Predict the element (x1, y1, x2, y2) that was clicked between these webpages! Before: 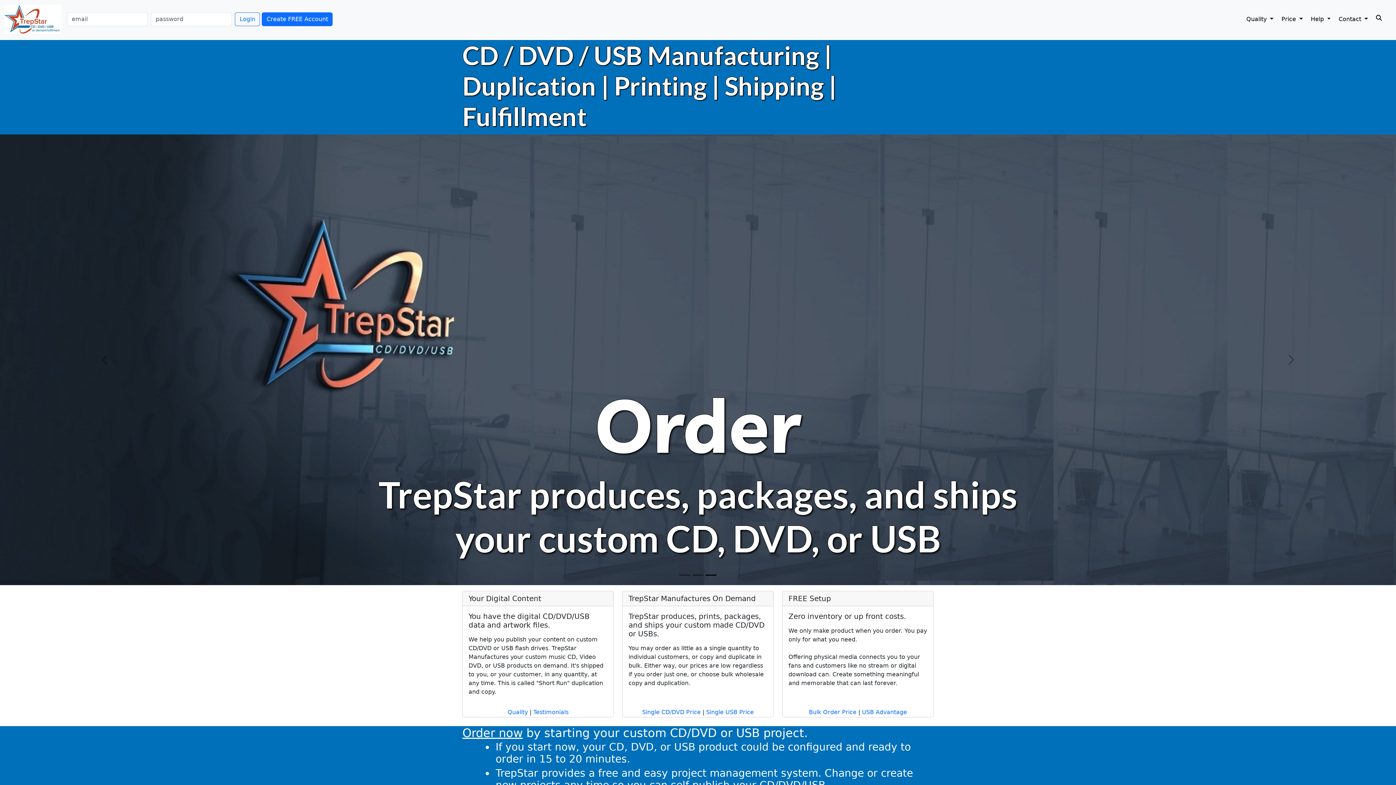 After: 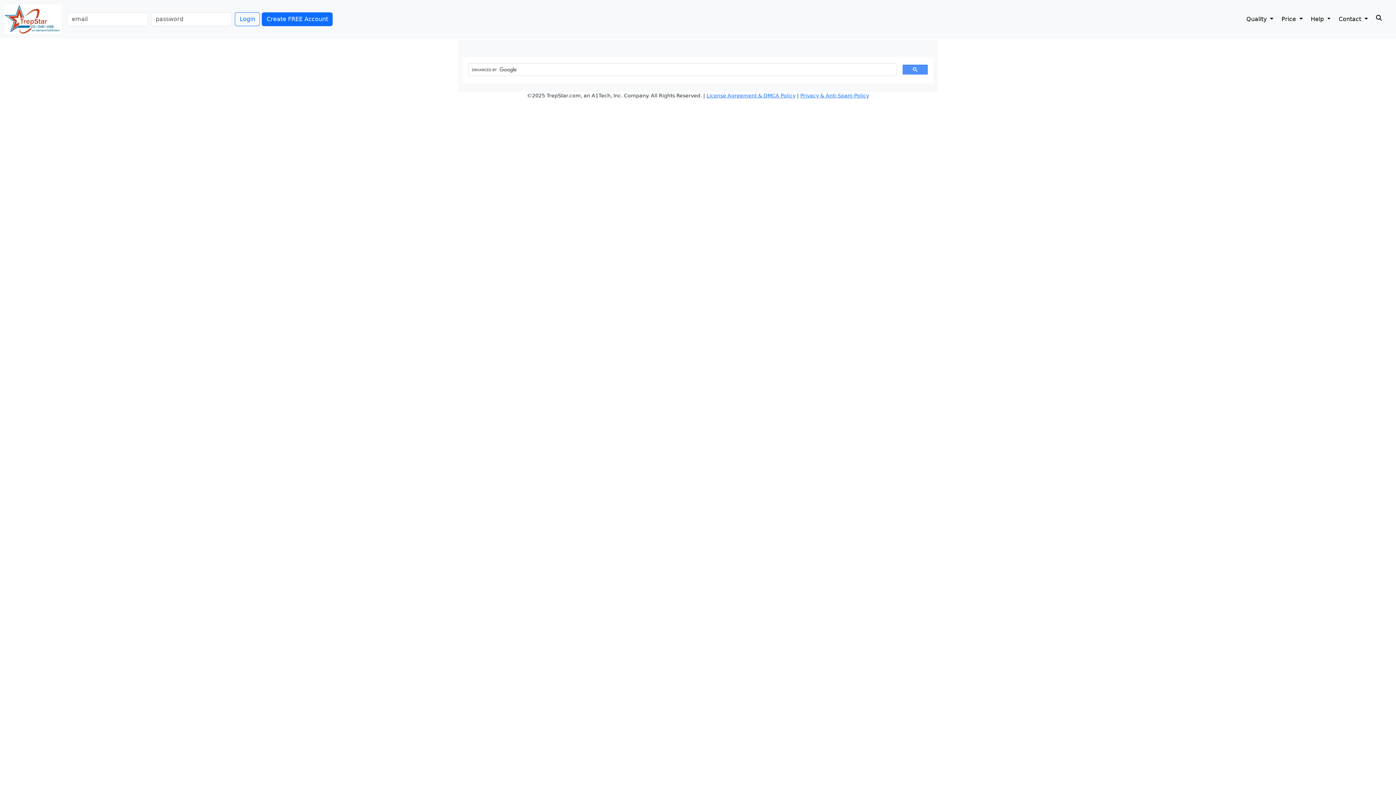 Action: bbox: (1373, 12, 1385, 23)